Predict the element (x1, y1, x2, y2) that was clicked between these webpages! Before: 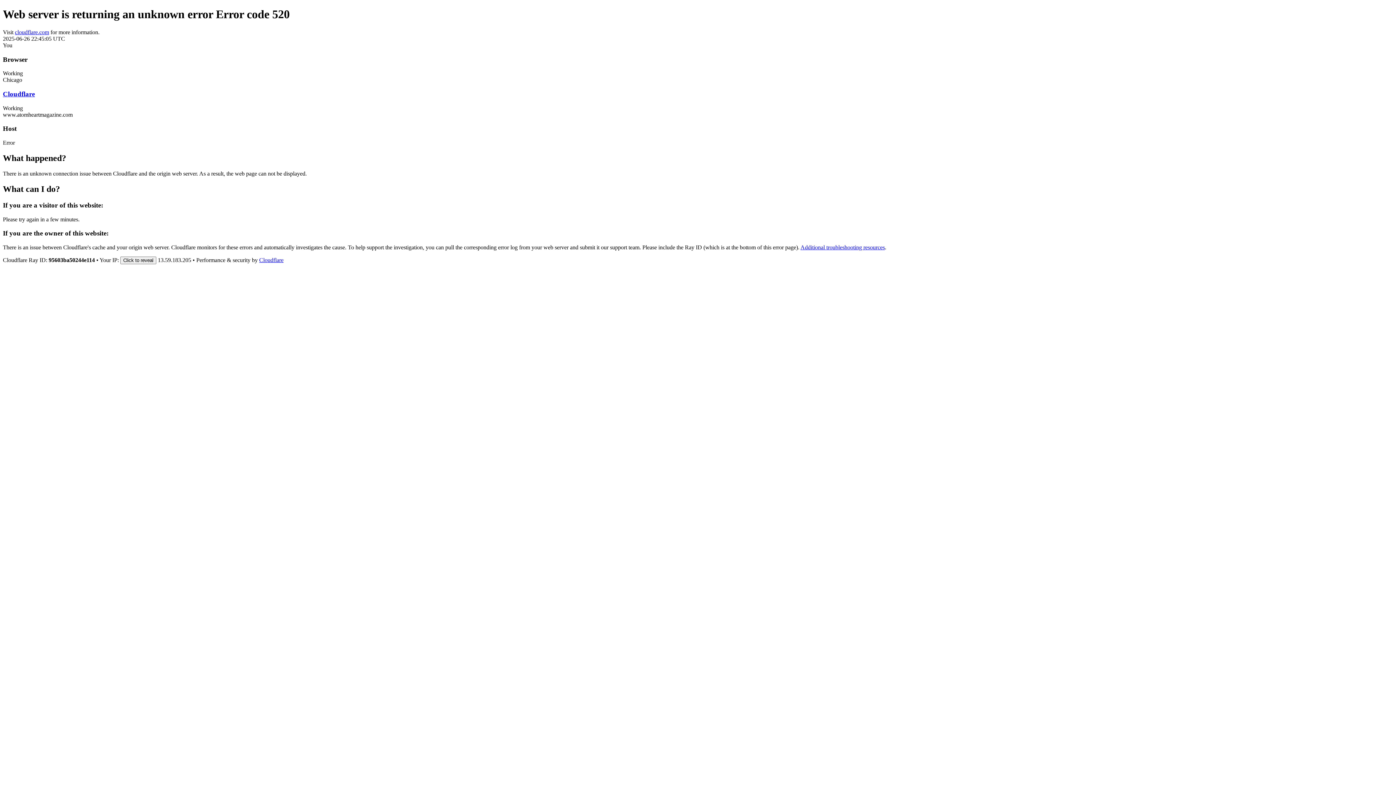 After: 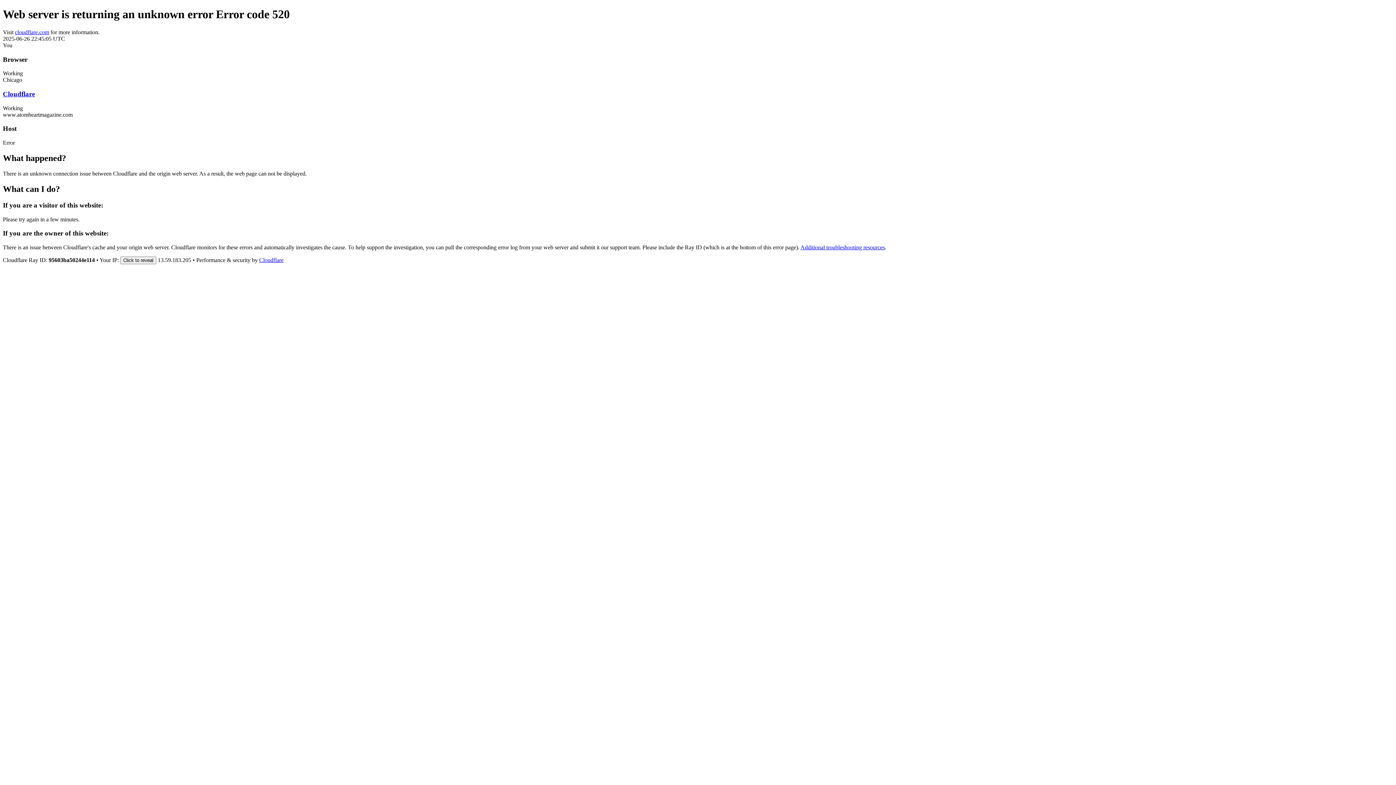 Action: label: Cloudflare bbox: (2, 90, 34, 97)